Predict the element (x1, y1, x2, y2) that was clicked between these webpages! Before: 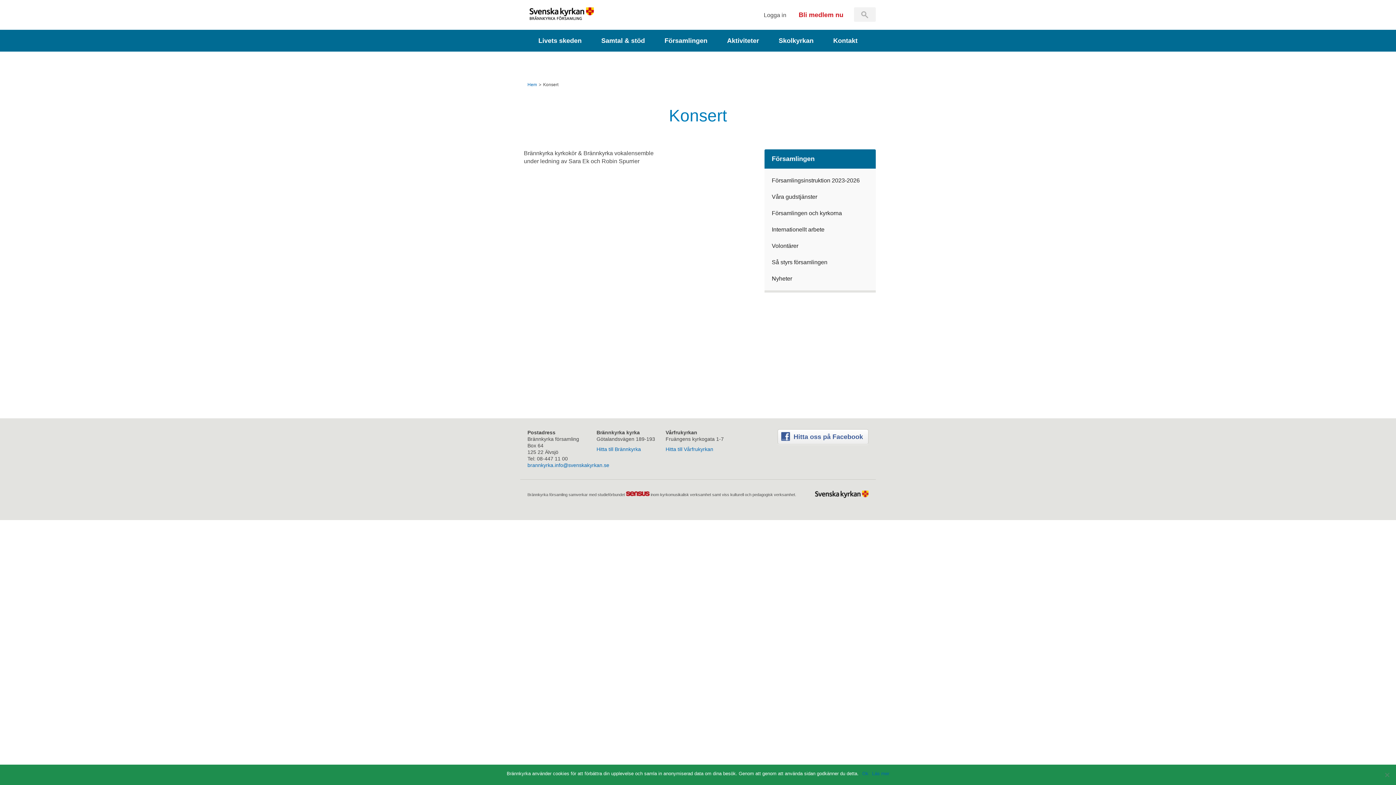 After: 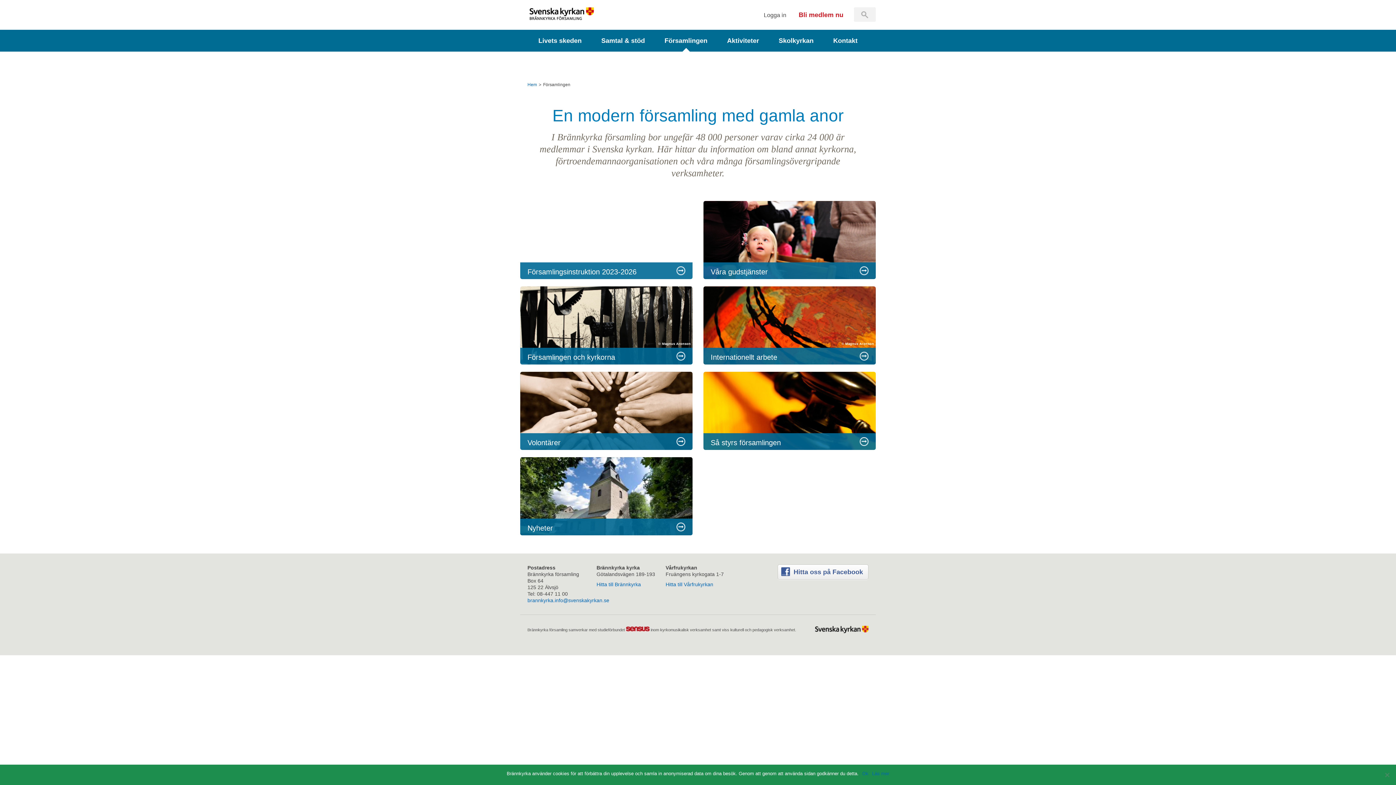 Action: label: Församlingen bbox: (655, 29, 716, 51)